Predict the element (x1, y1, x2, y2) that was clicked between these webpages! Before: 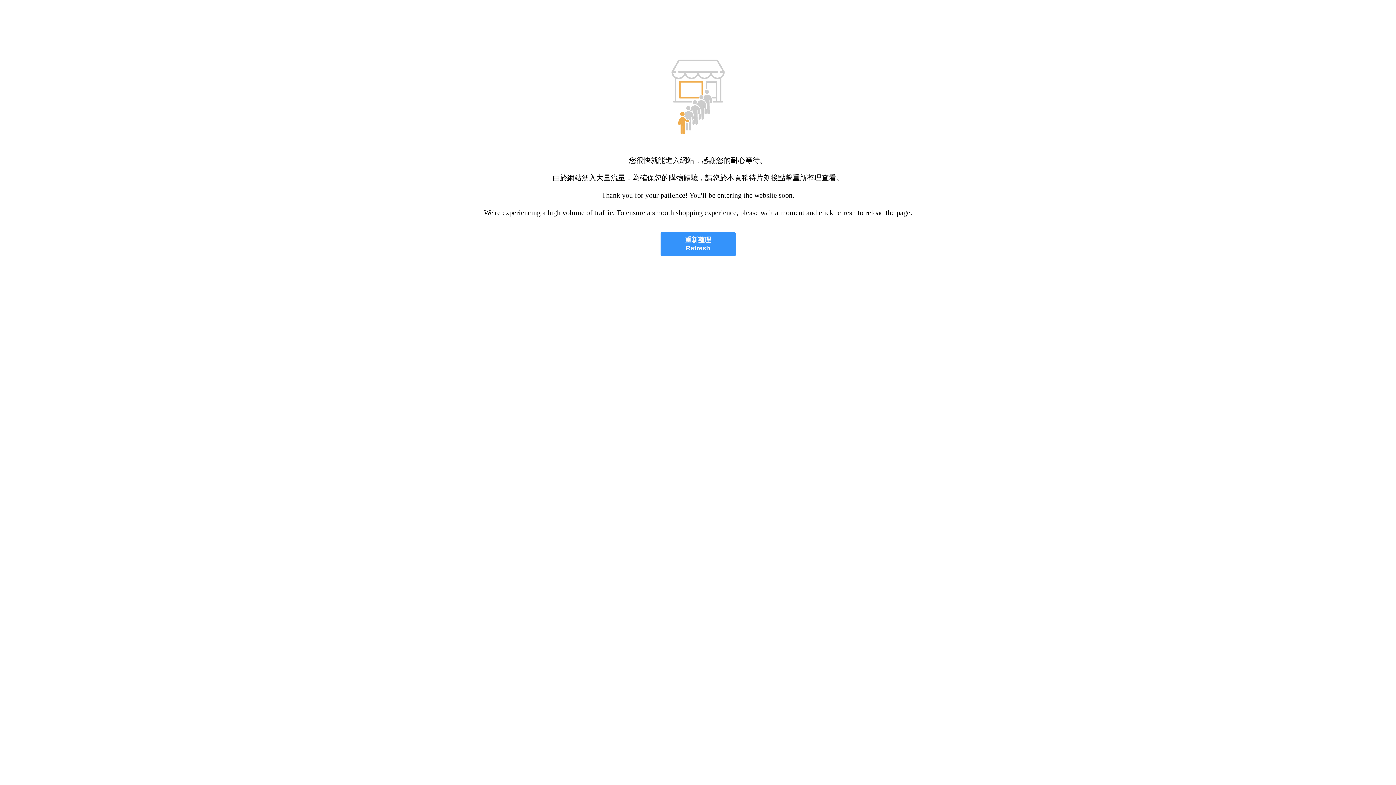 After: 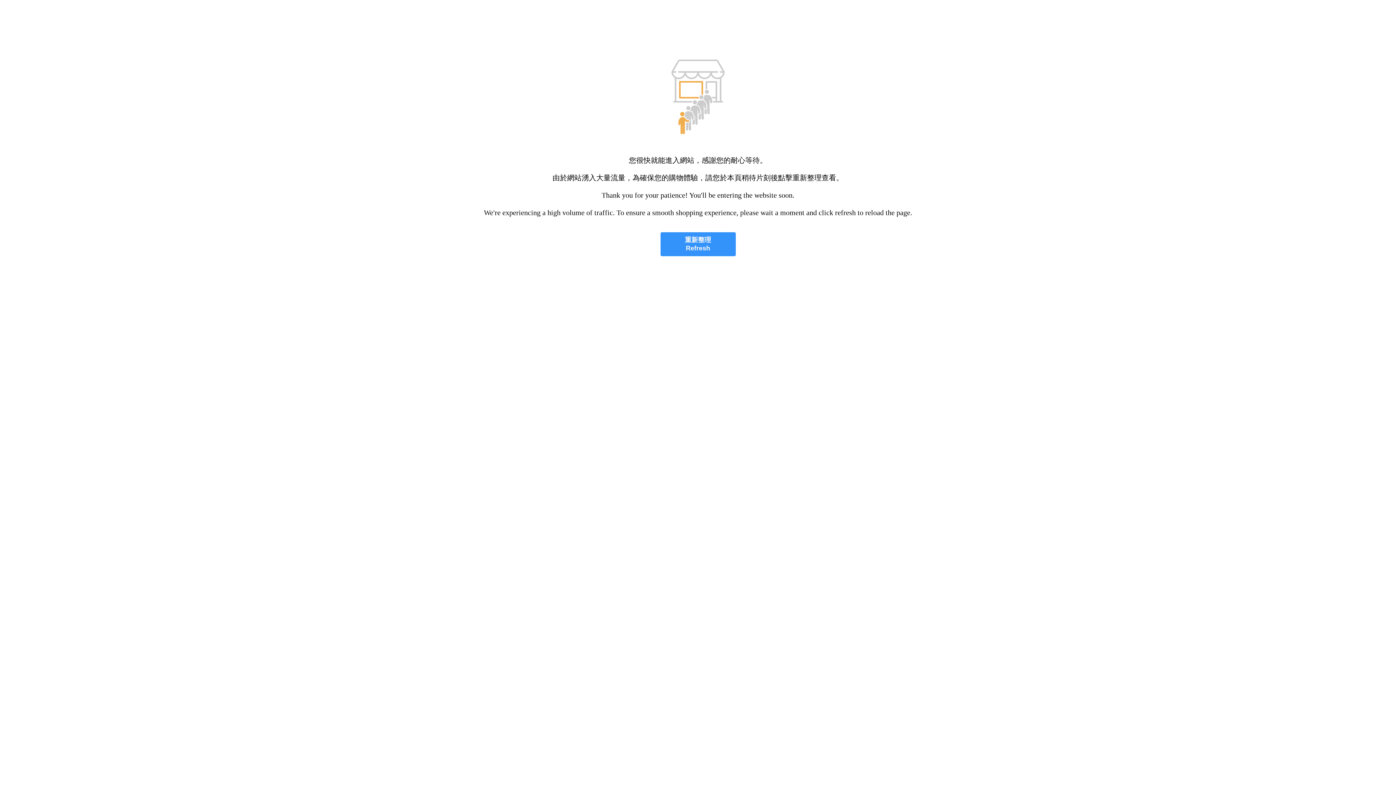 Action: label: 重新整理
Refresh bbox: (660, 232, 735, 256)